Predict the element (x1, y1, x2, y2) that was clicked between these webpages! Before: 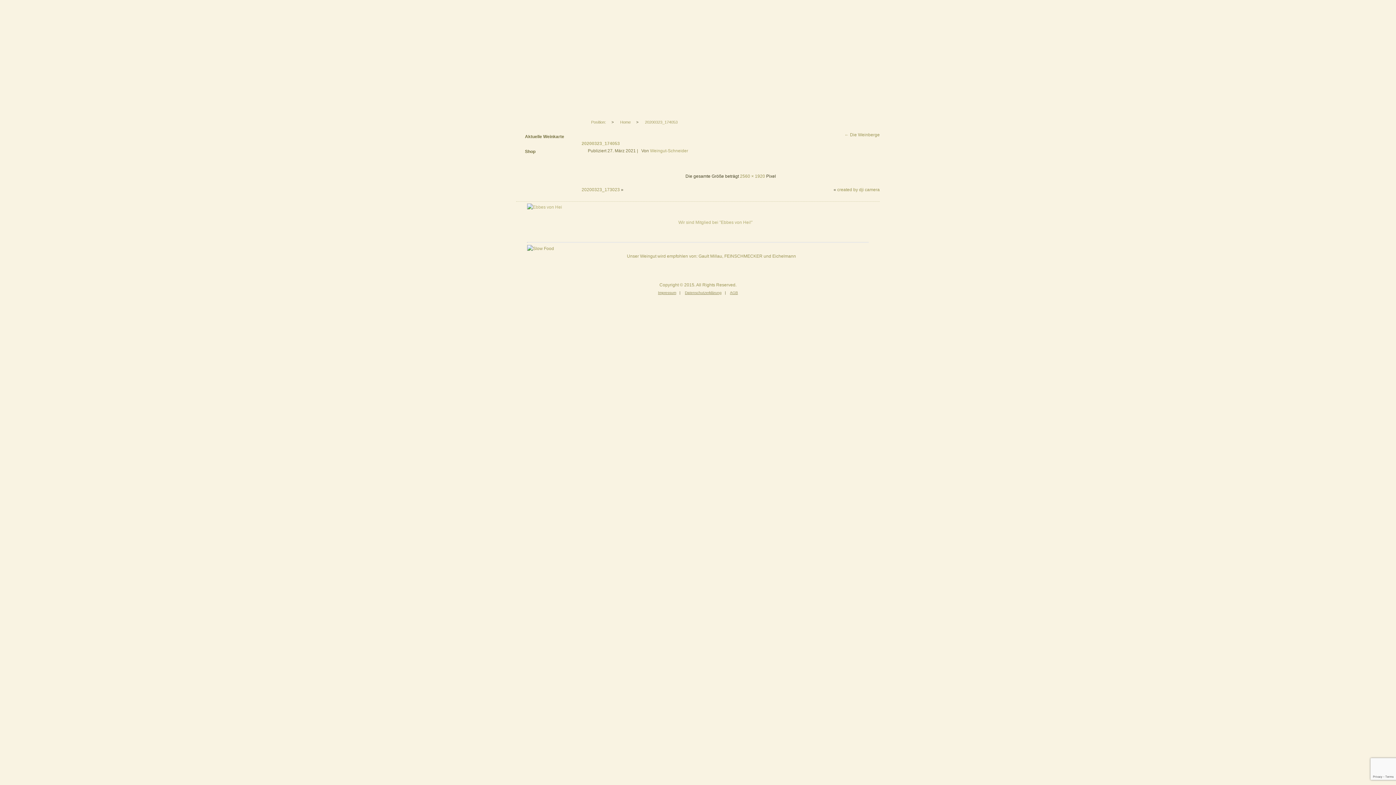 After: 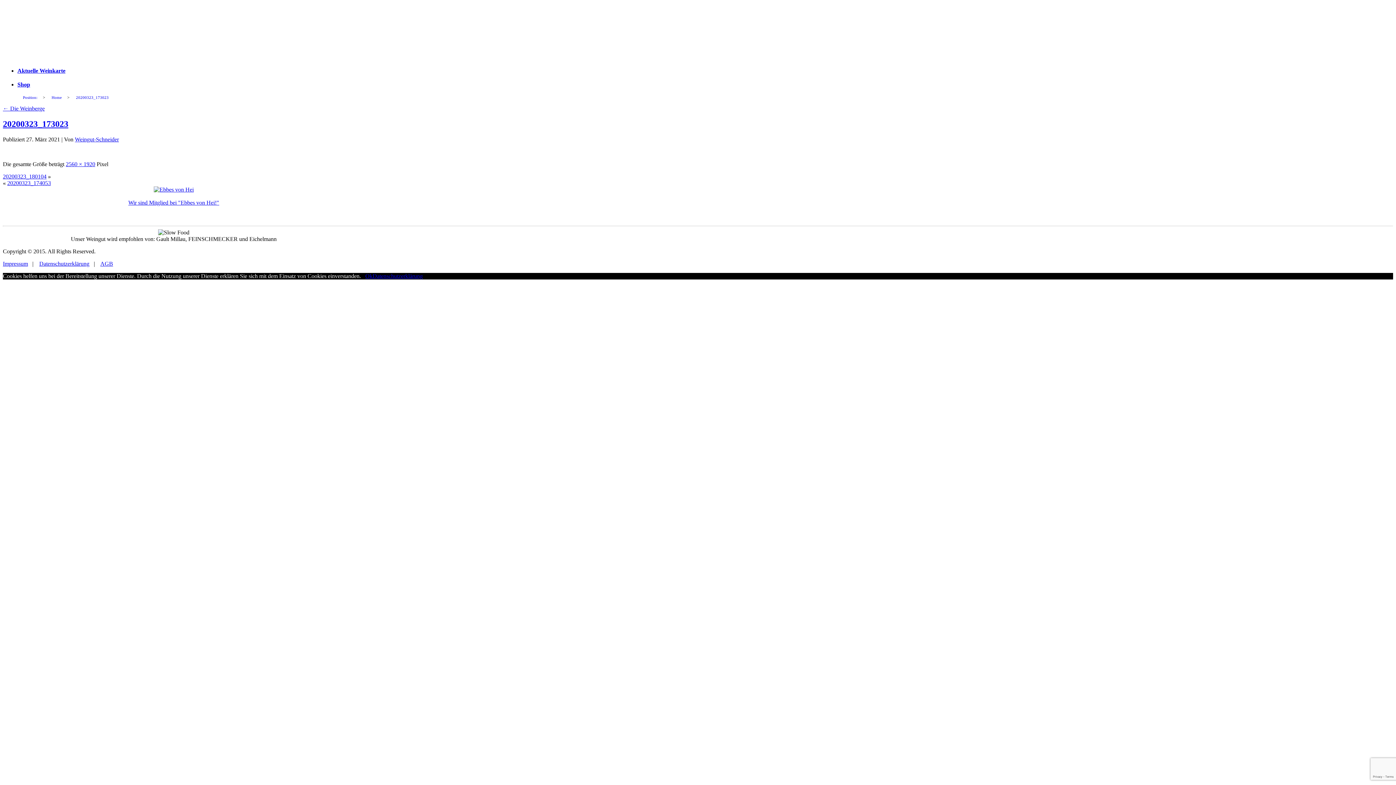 Action: bbox: (581, 187, 620, 192) label: 20200323_173023